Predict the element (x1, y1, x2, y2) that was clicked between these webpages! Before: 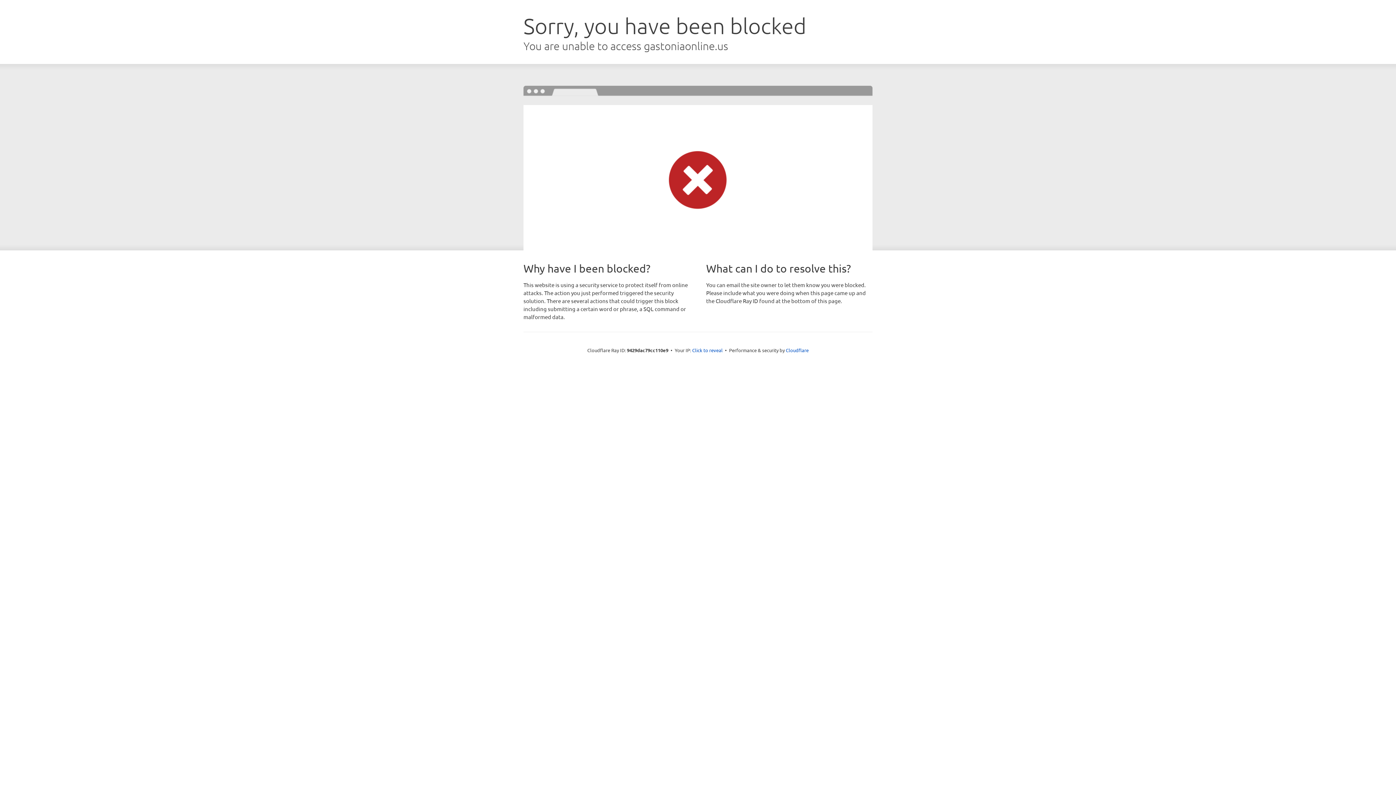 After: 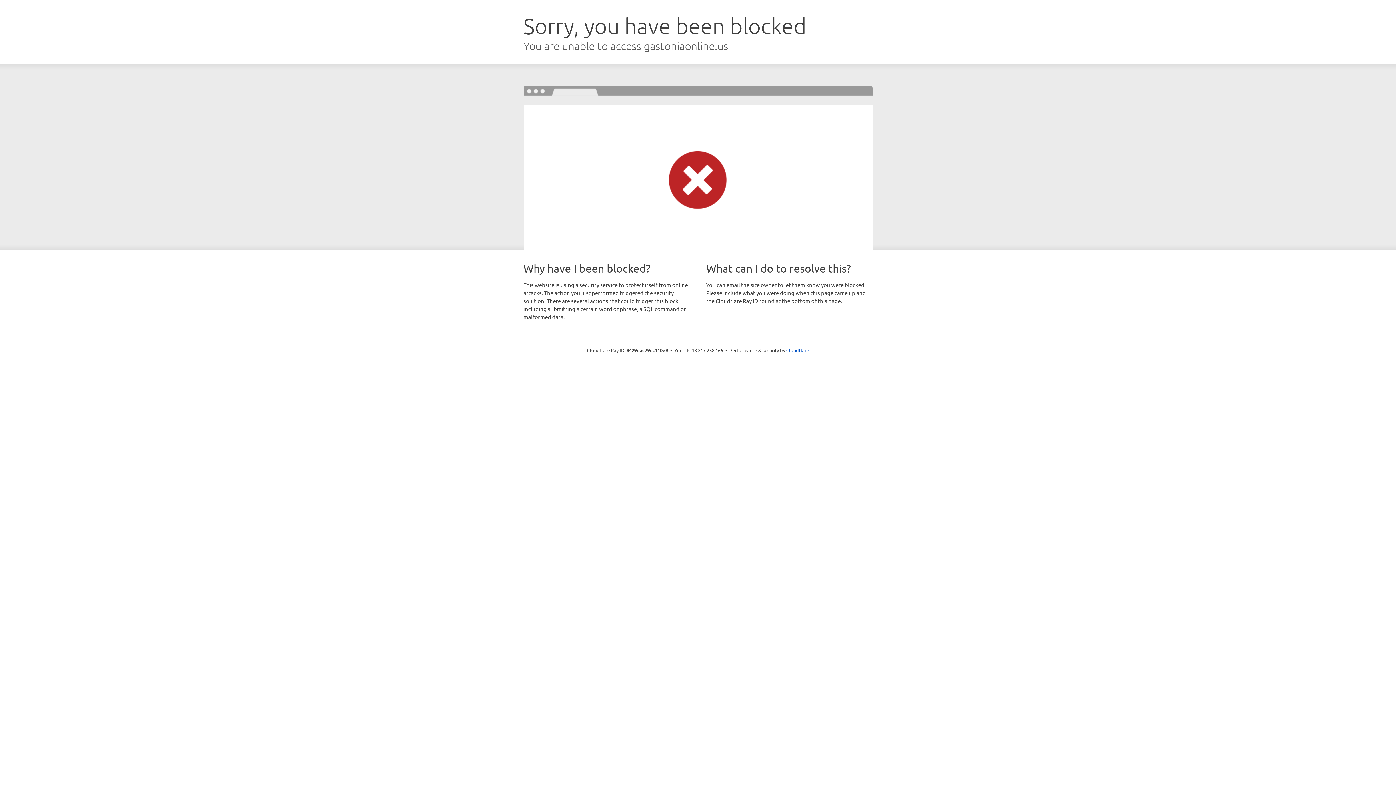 Action: label: Click to reveal bbox: (692, 346, 722, 353)